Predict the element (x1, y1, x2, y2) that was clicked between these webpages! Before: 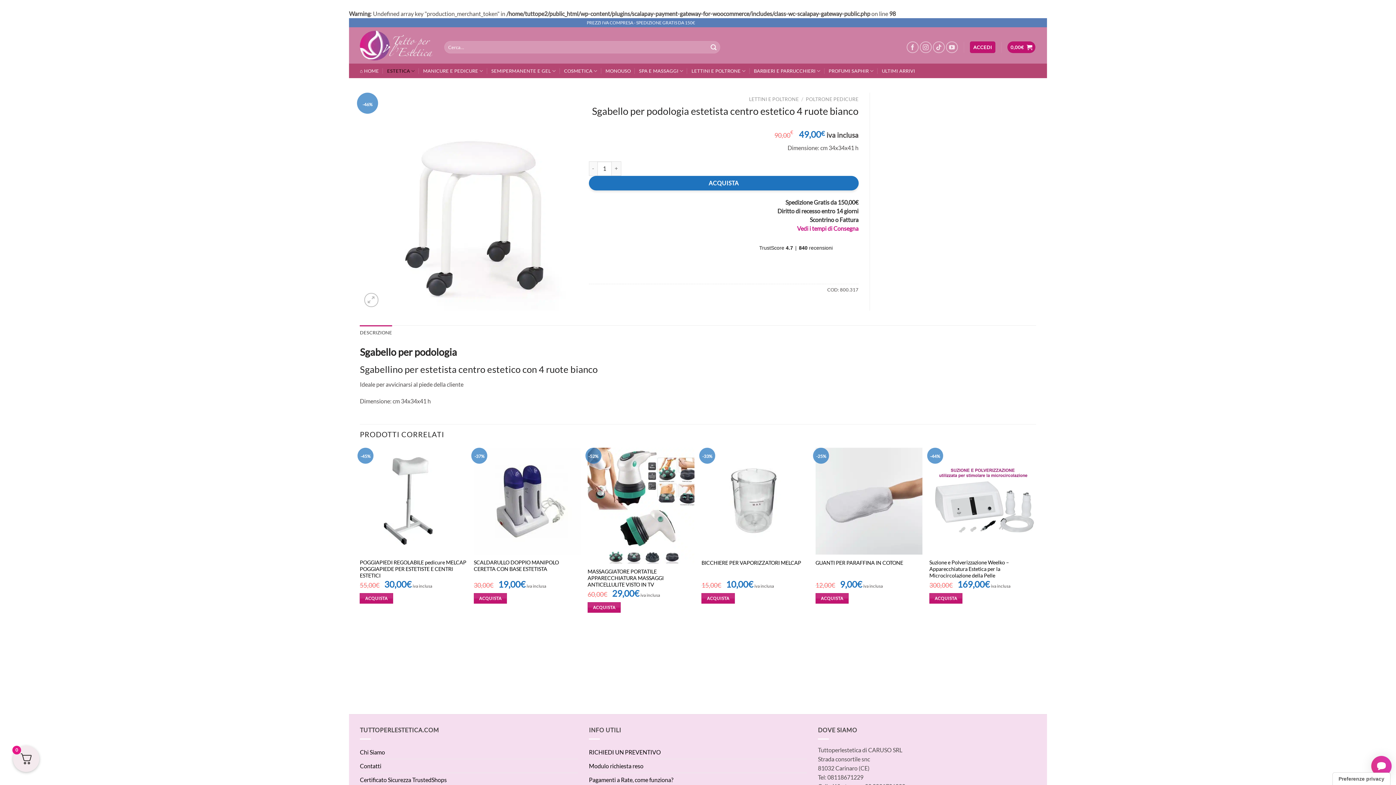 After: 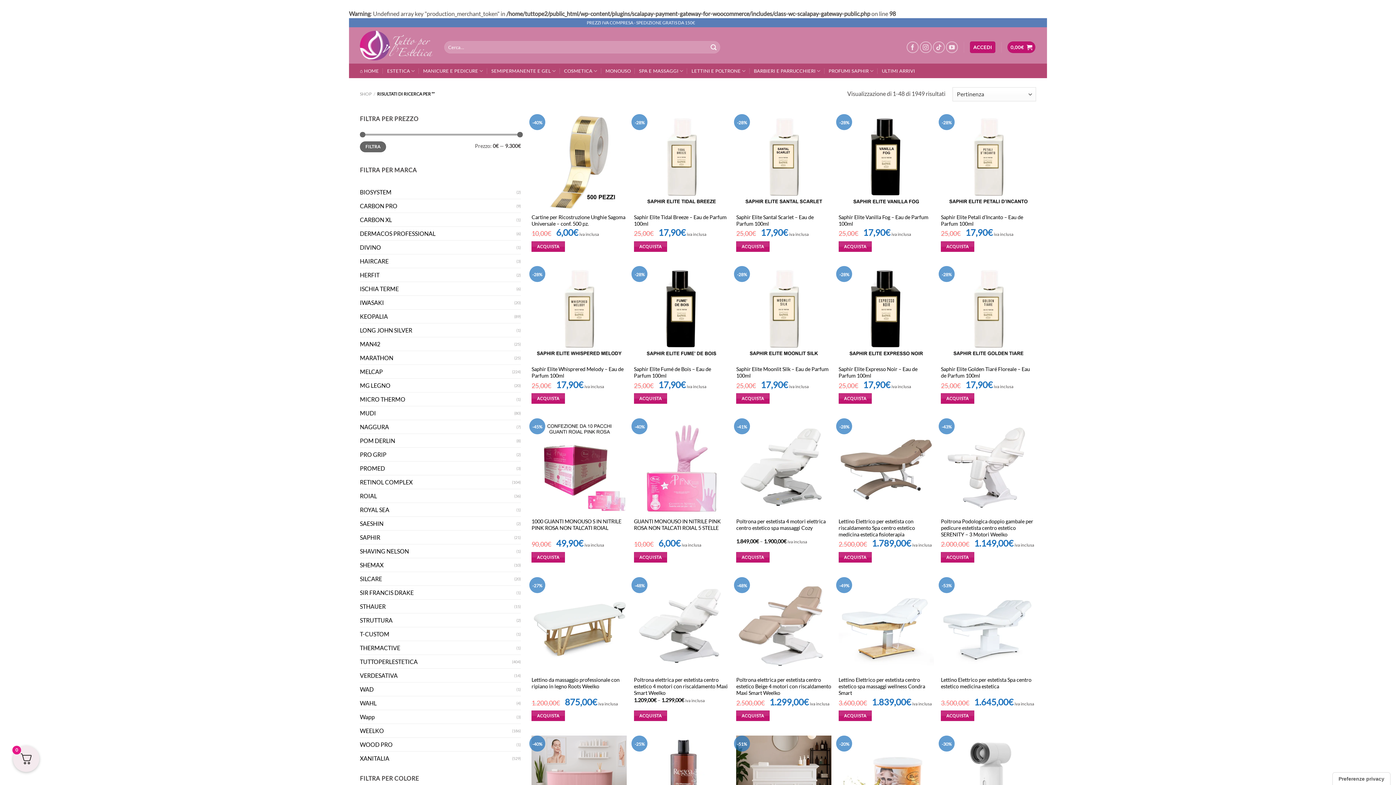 Action: bbox: (707, 41, 720, 53) label: Invia